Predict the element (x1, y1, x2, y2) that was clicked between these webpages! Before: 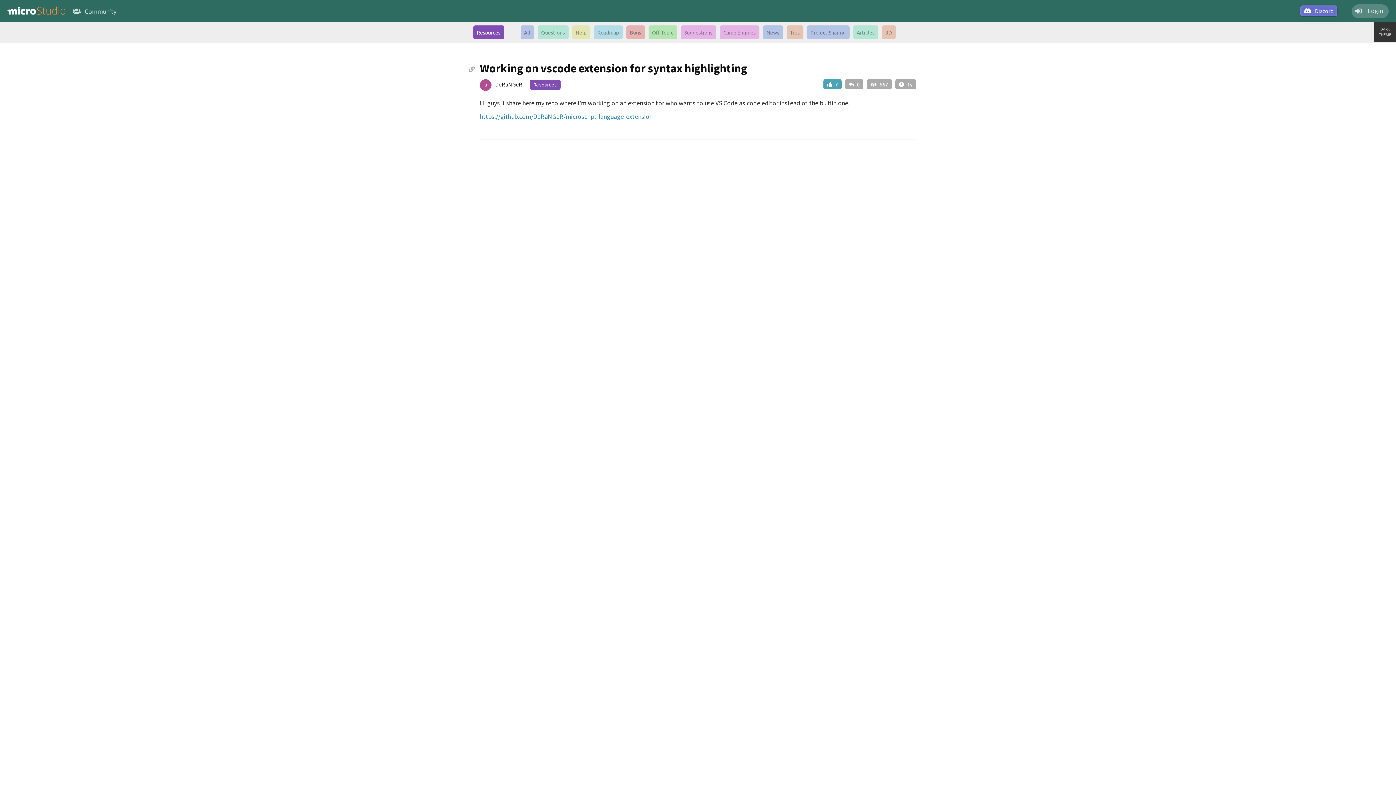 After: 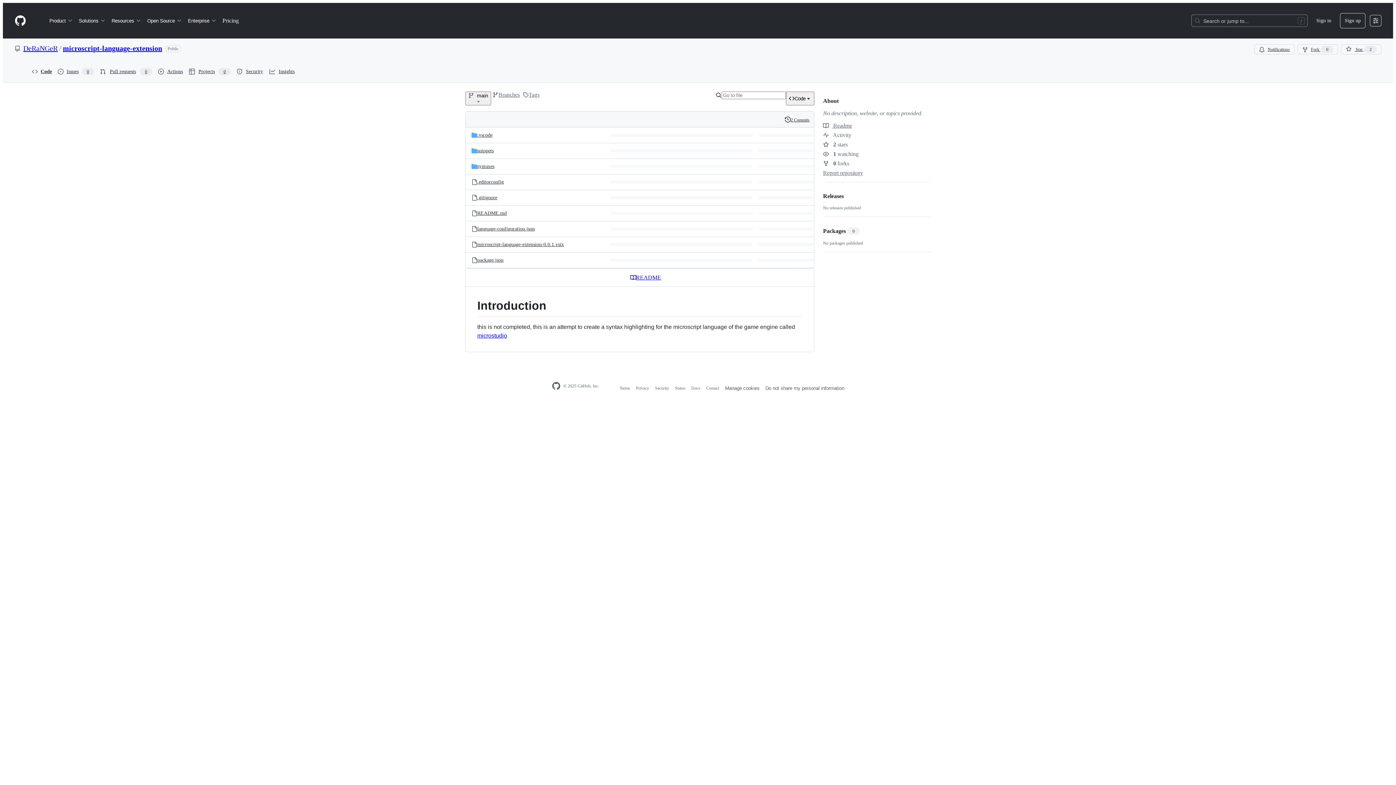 Action: label: https://github.com/DeRaNGeR/microscript-language-extension bbox: (480, 112, 652, 120)